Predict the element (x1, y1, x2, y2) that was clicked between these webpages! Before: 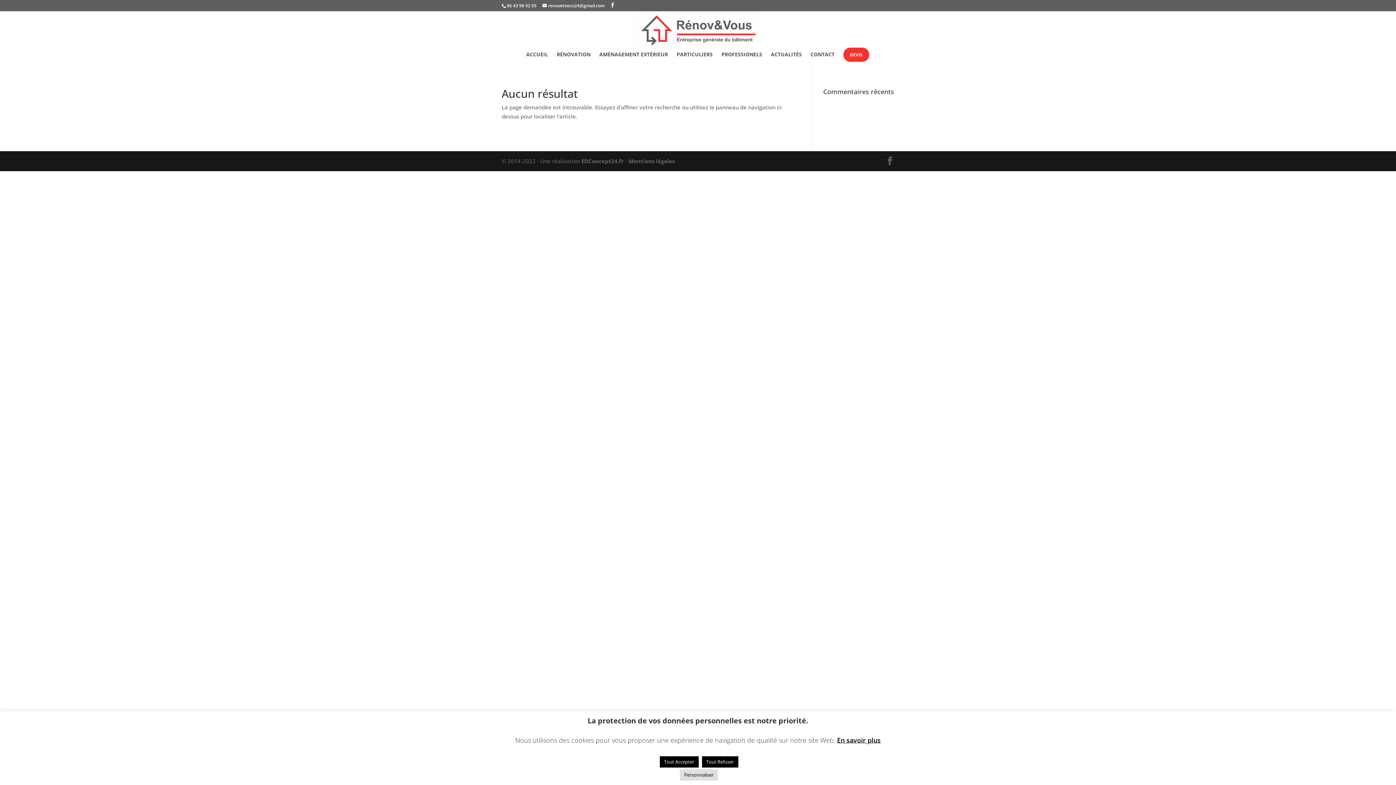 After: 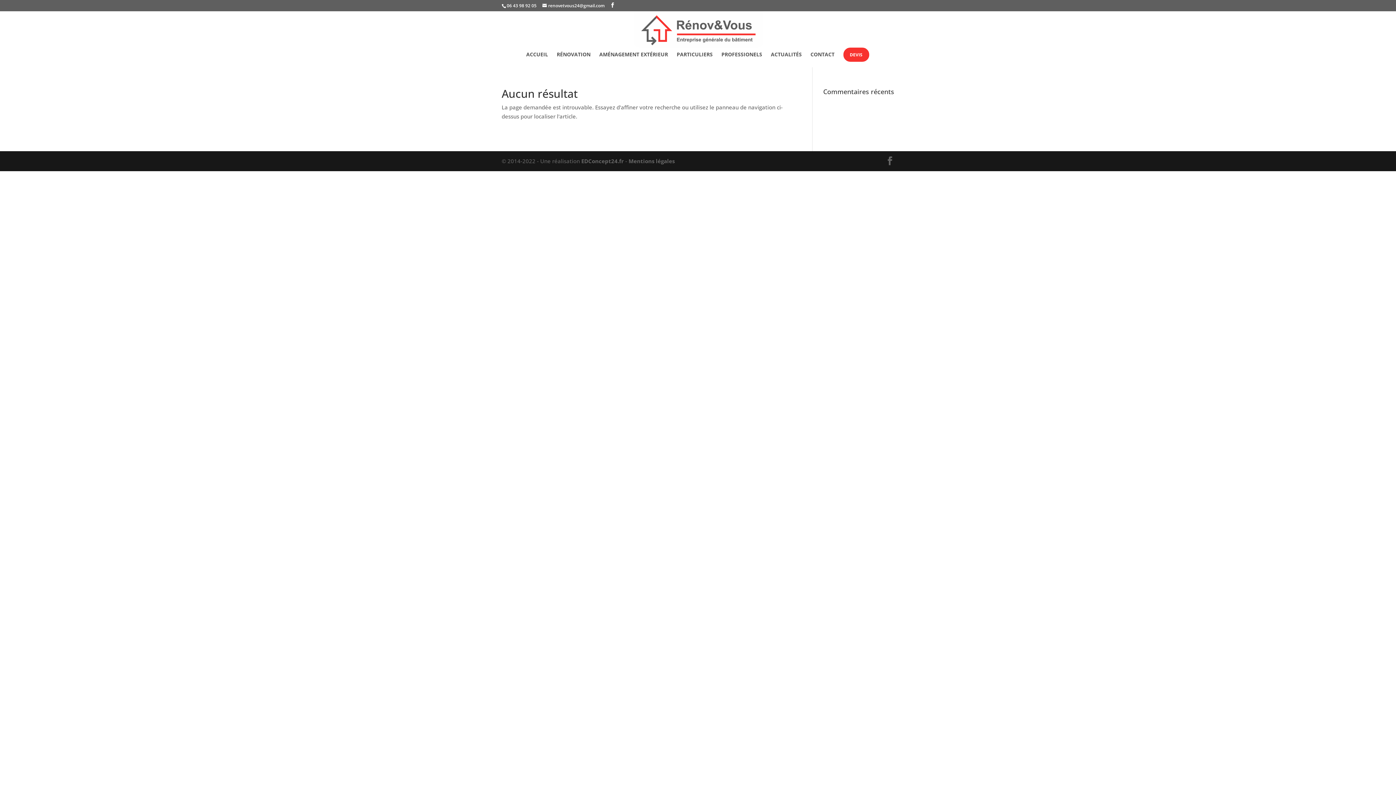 Action: label: Tout Refuser bbox: (702, 756, 738, 768)